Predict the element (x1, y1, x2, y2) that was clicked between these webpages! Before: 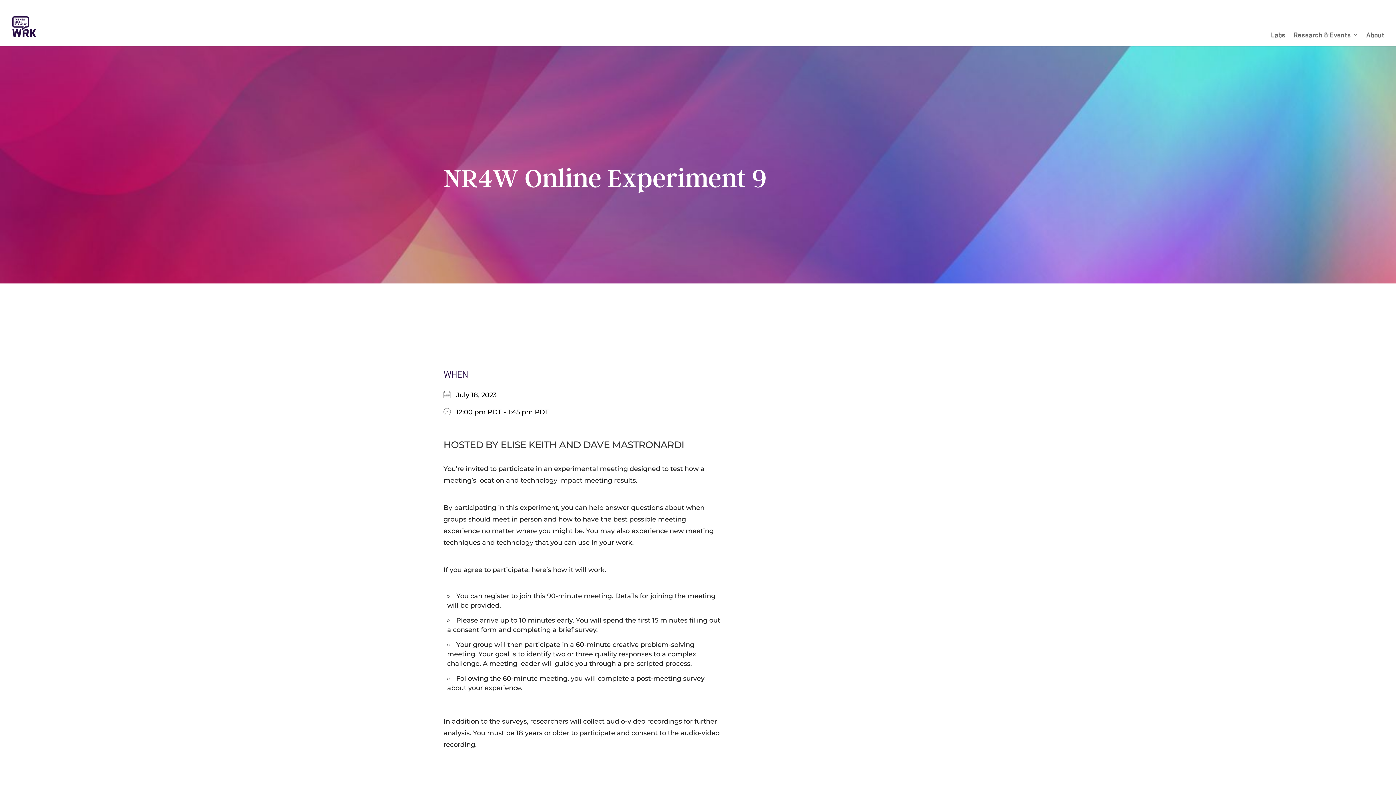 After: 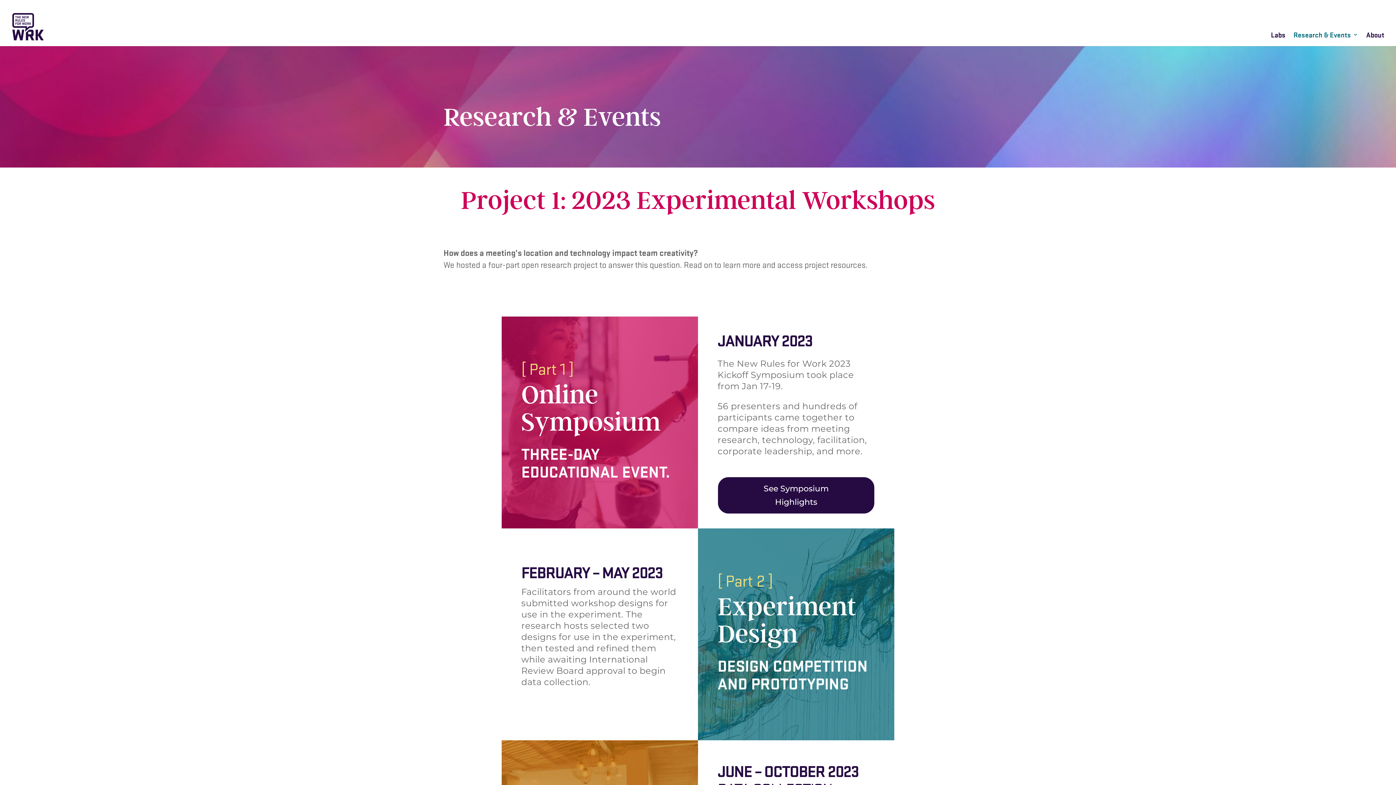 Action: bbox: (1293, 32, 1358, 46) label: Research & Events